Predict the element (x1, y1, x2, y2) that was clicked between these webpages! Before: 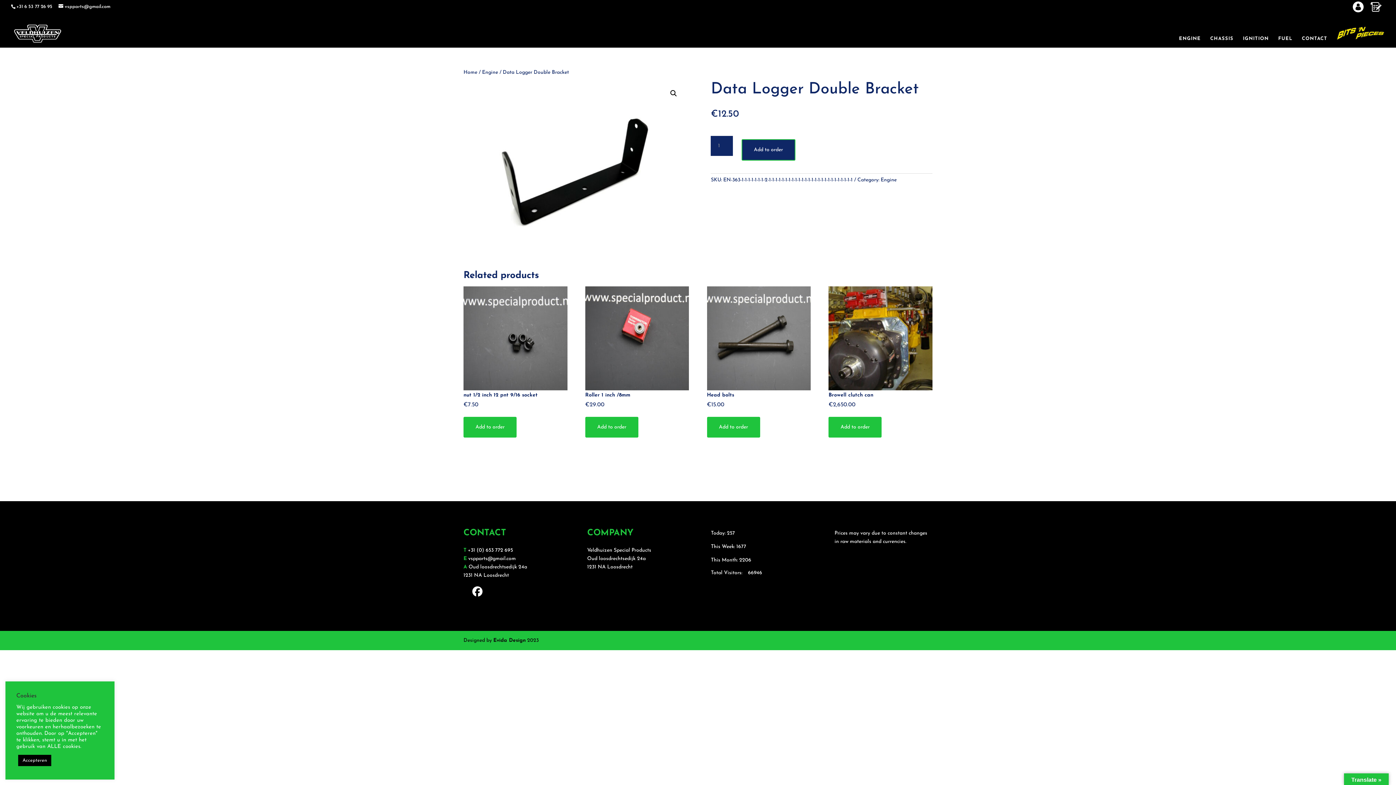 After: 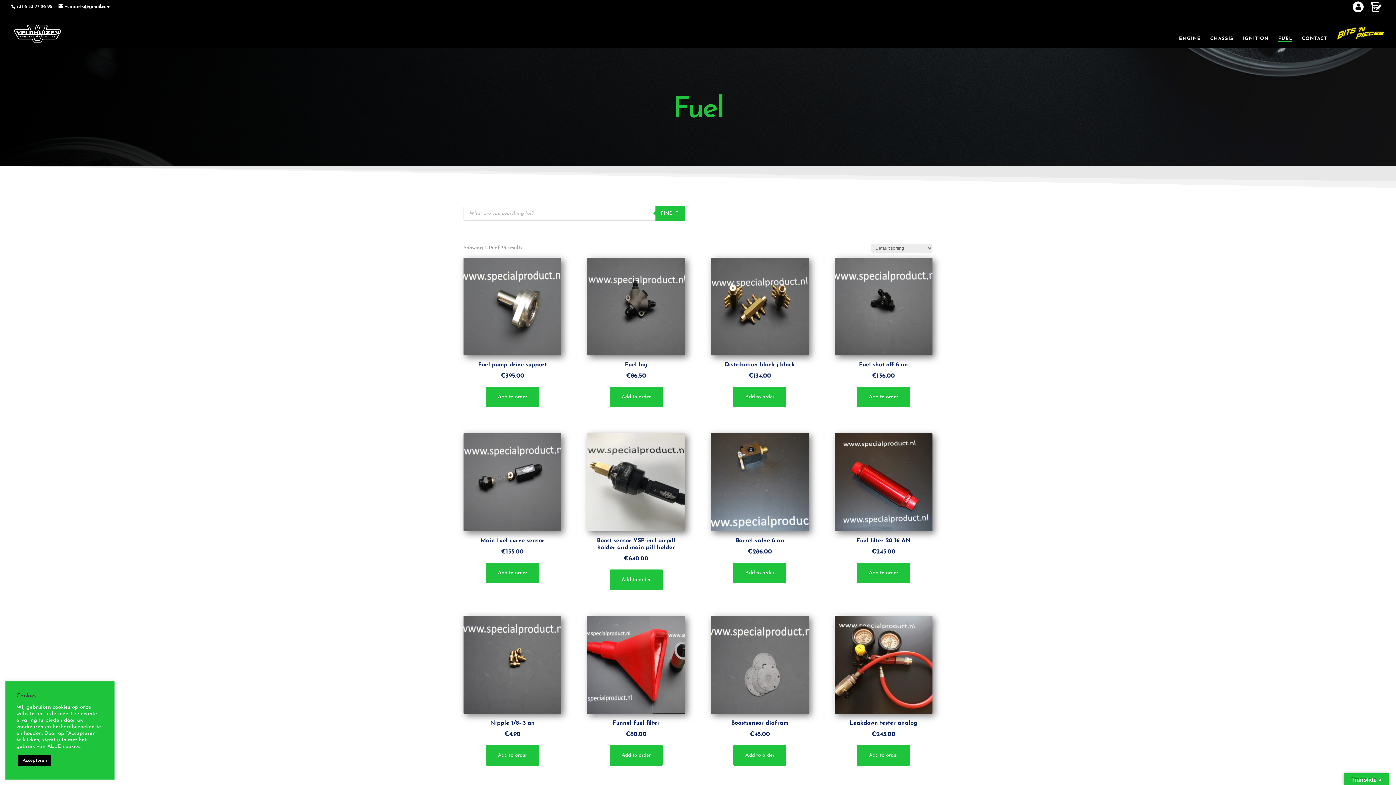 Action: bbox: (1278, 36, 1292, 47) label: FUEL